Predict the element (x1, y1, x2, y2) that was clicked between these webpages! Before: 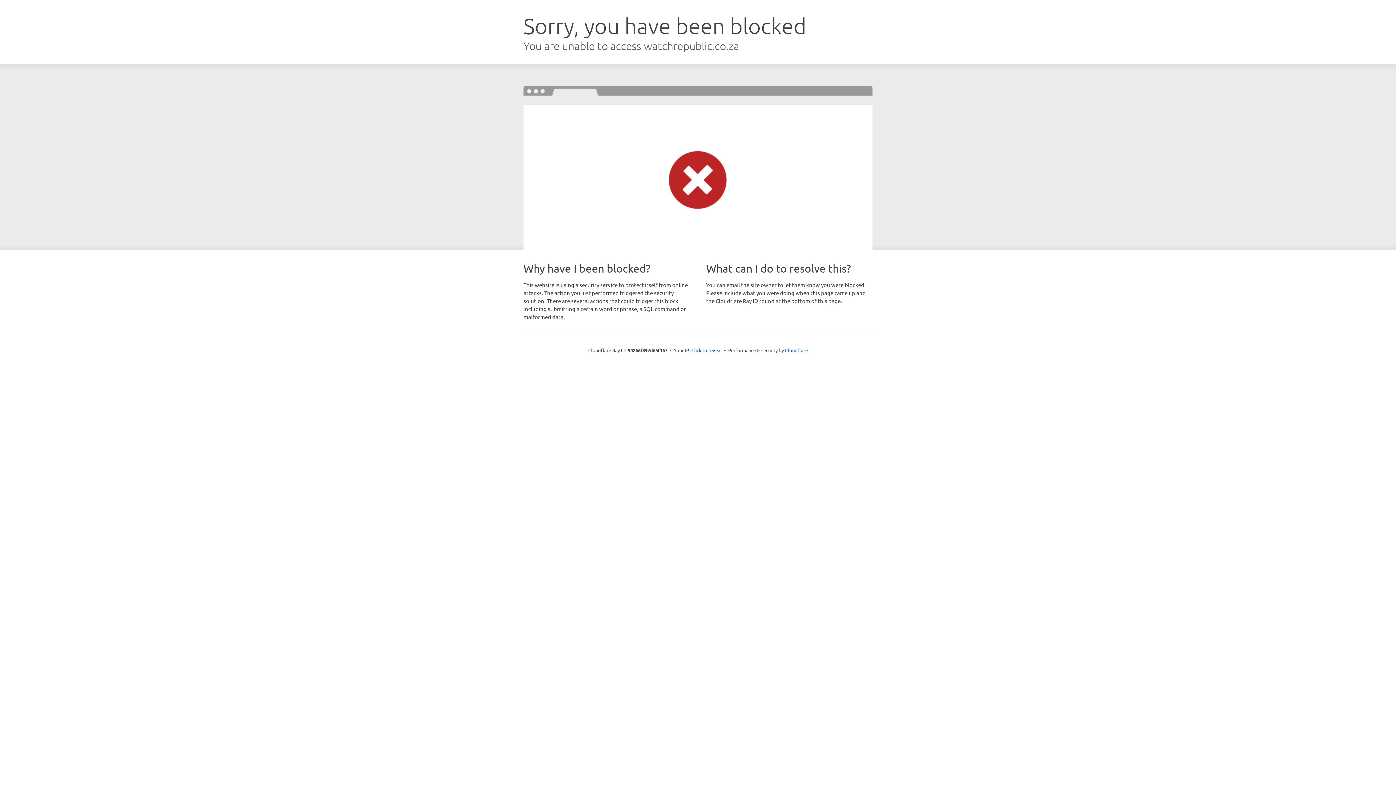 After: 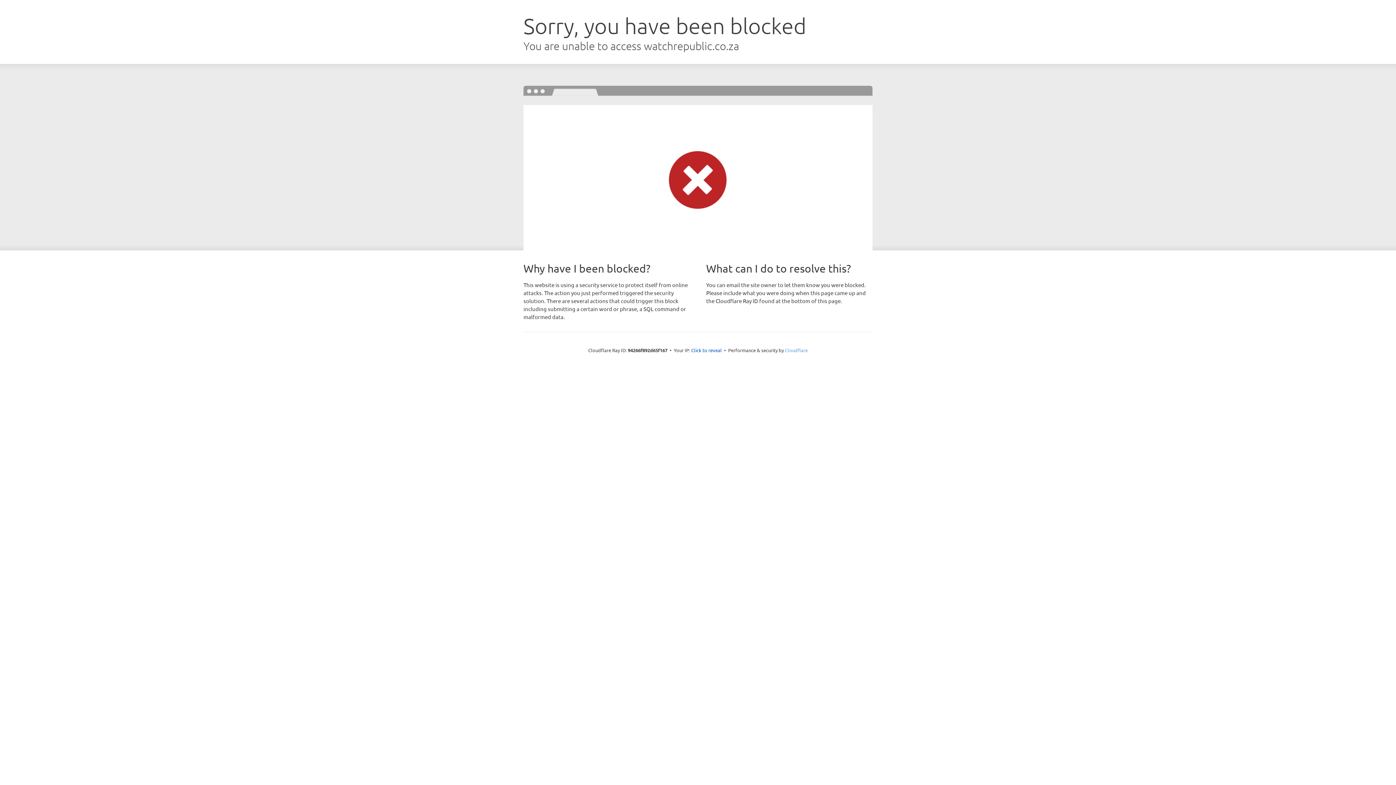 Action: bbox: (785, 347, 808, 353) label: Cloudflare